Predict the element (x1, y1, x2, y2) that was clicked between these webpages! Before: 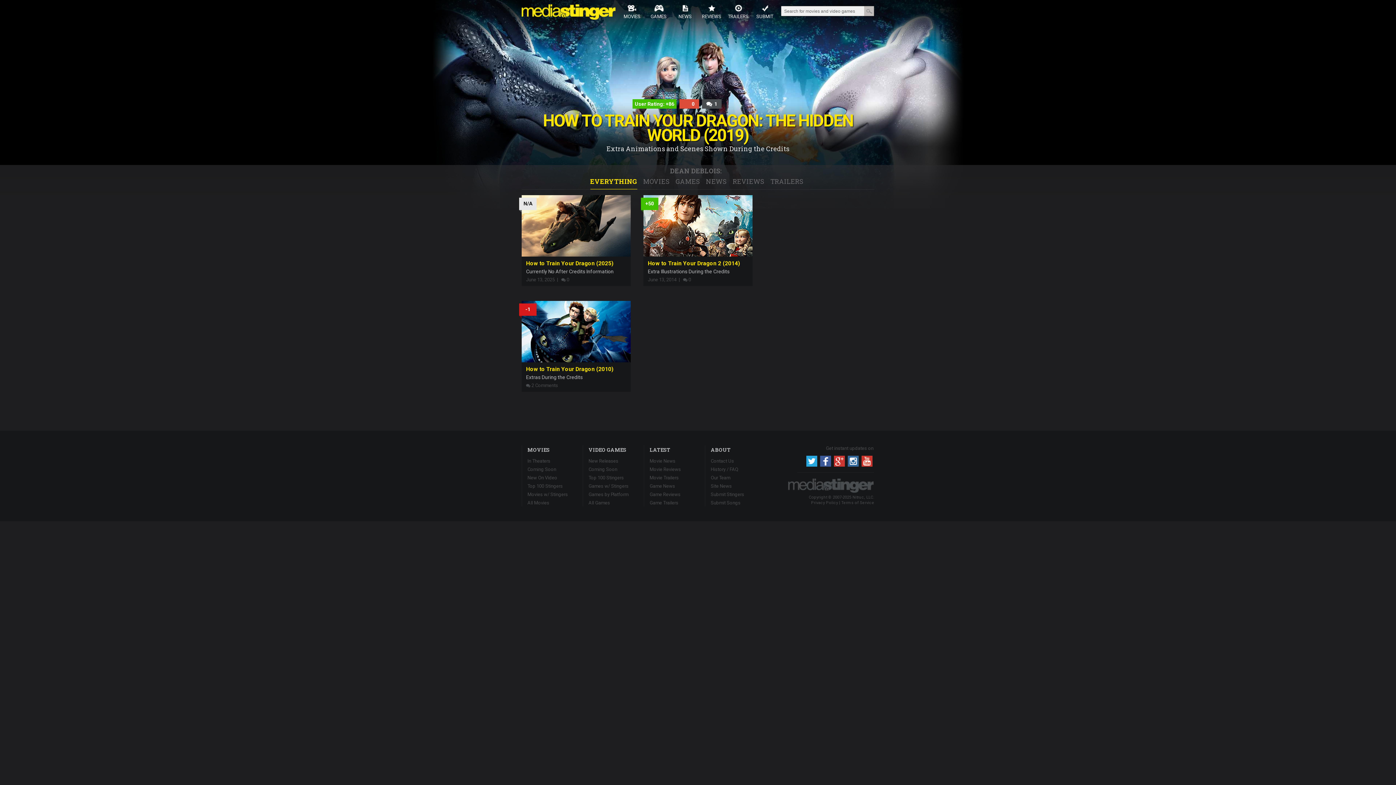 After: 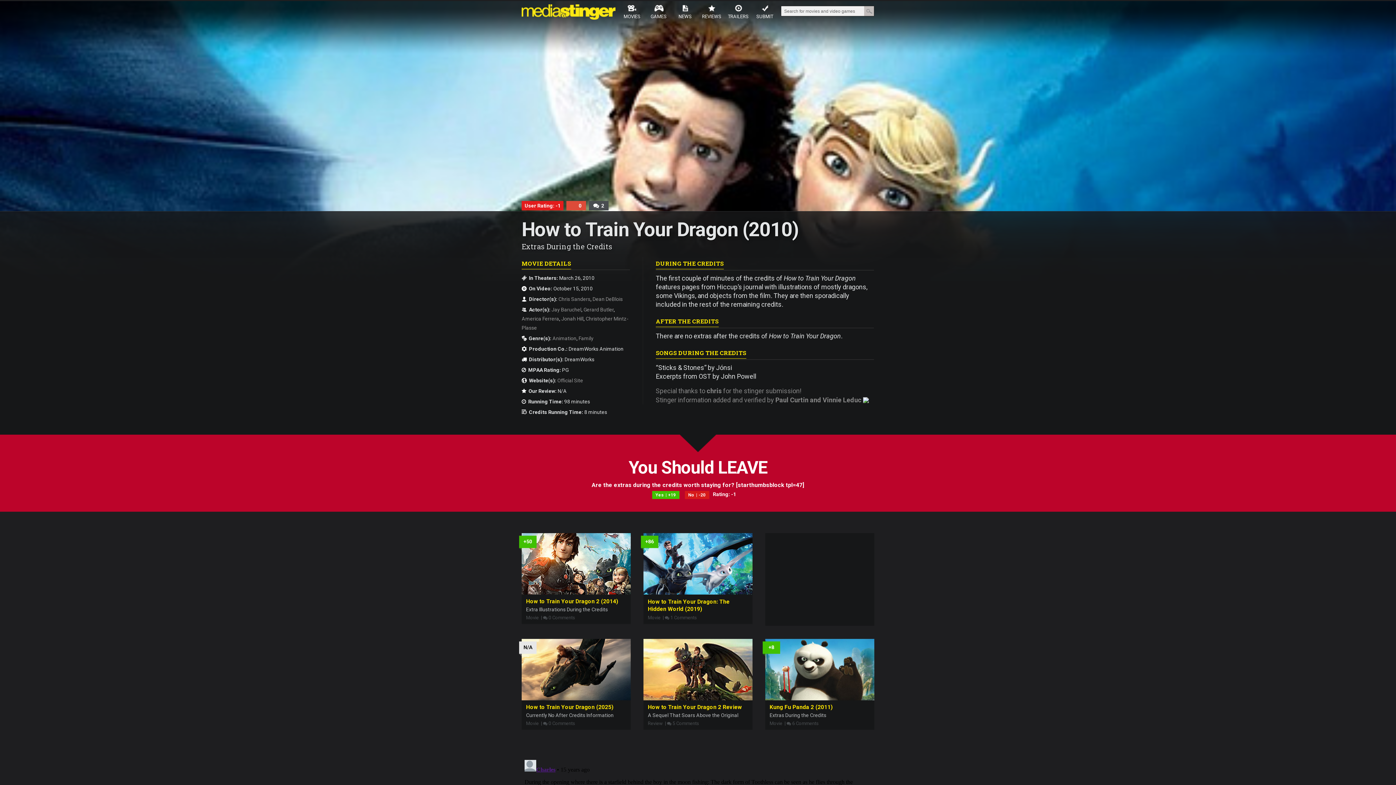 Action: bbox: (521, 328, 630, 334)